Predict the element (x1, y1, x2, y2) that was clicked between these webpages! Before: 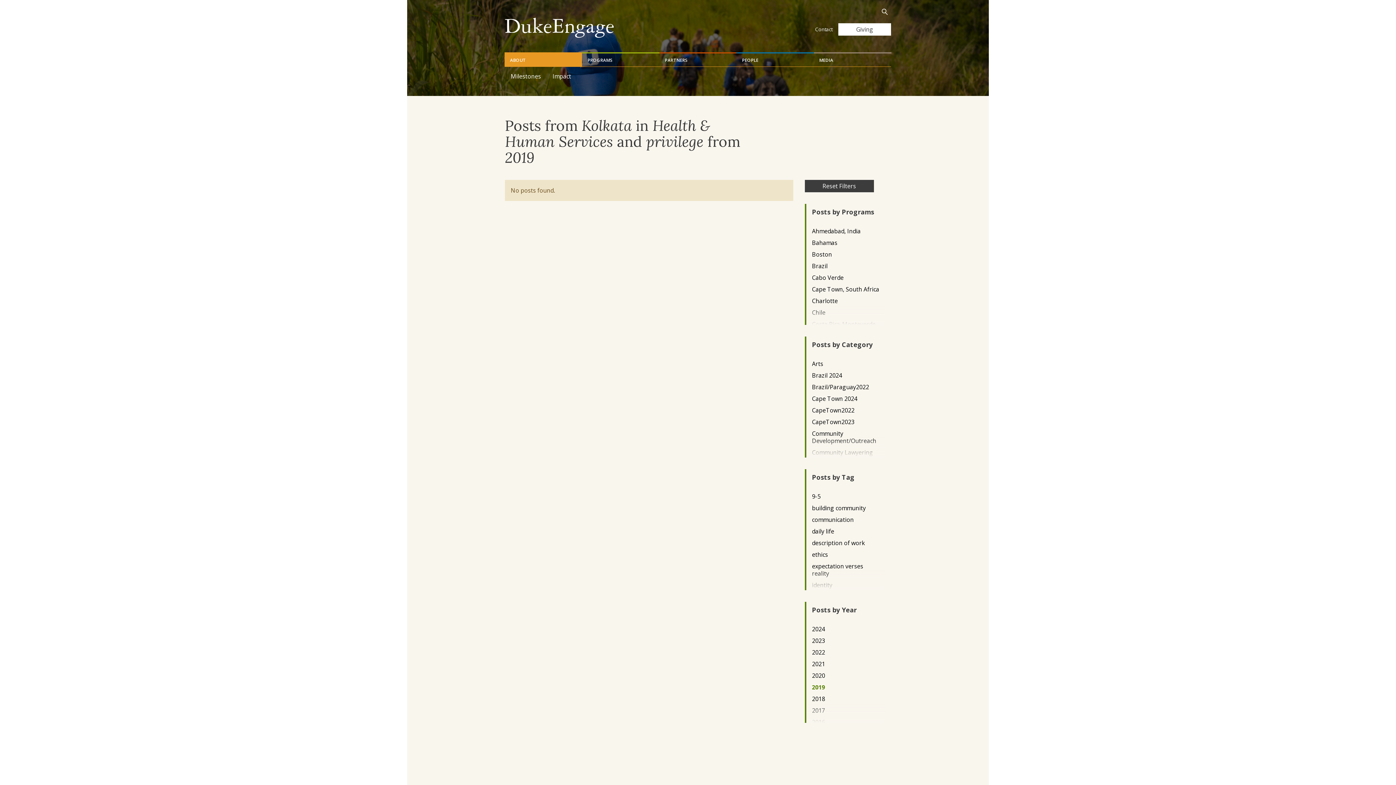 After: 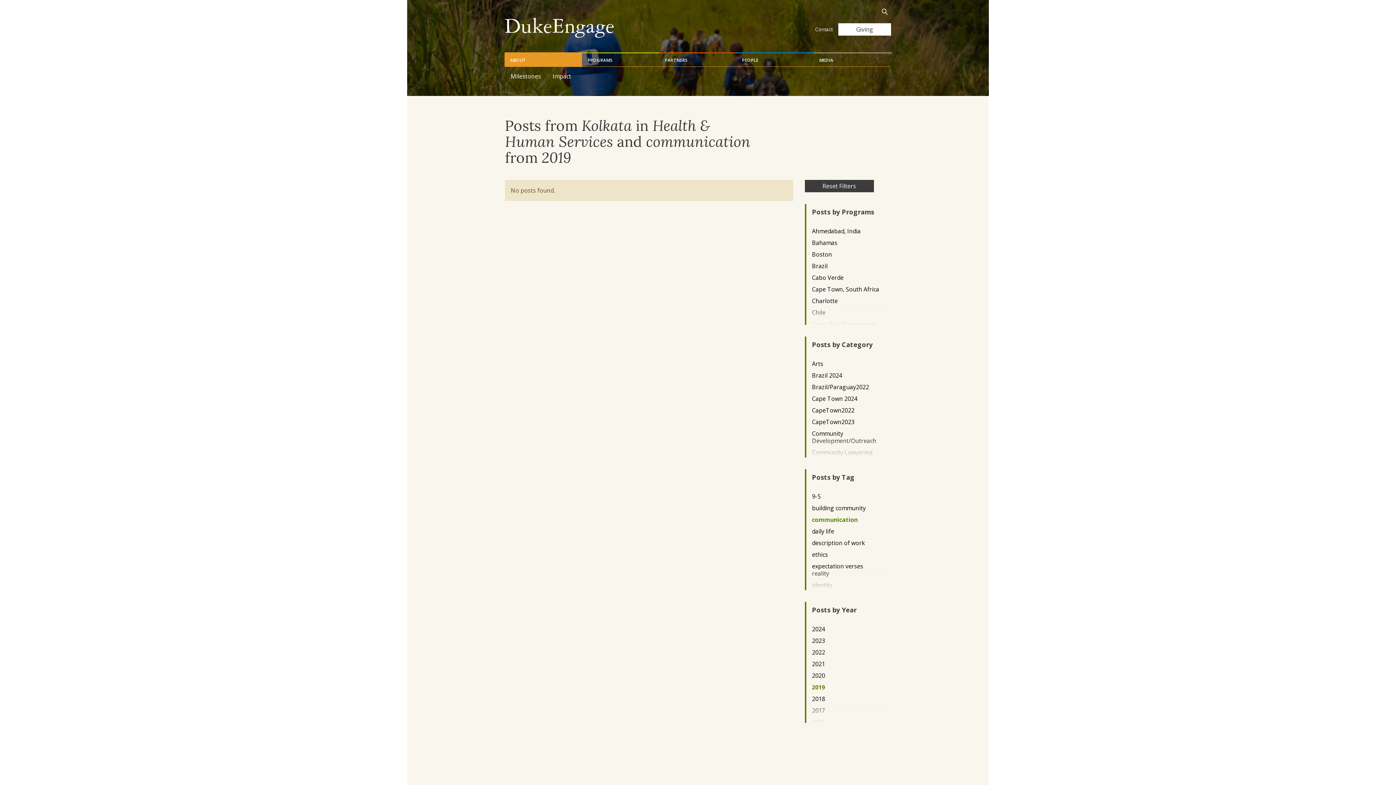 Action: bbox: (812, 516, 879, 523) label: communication